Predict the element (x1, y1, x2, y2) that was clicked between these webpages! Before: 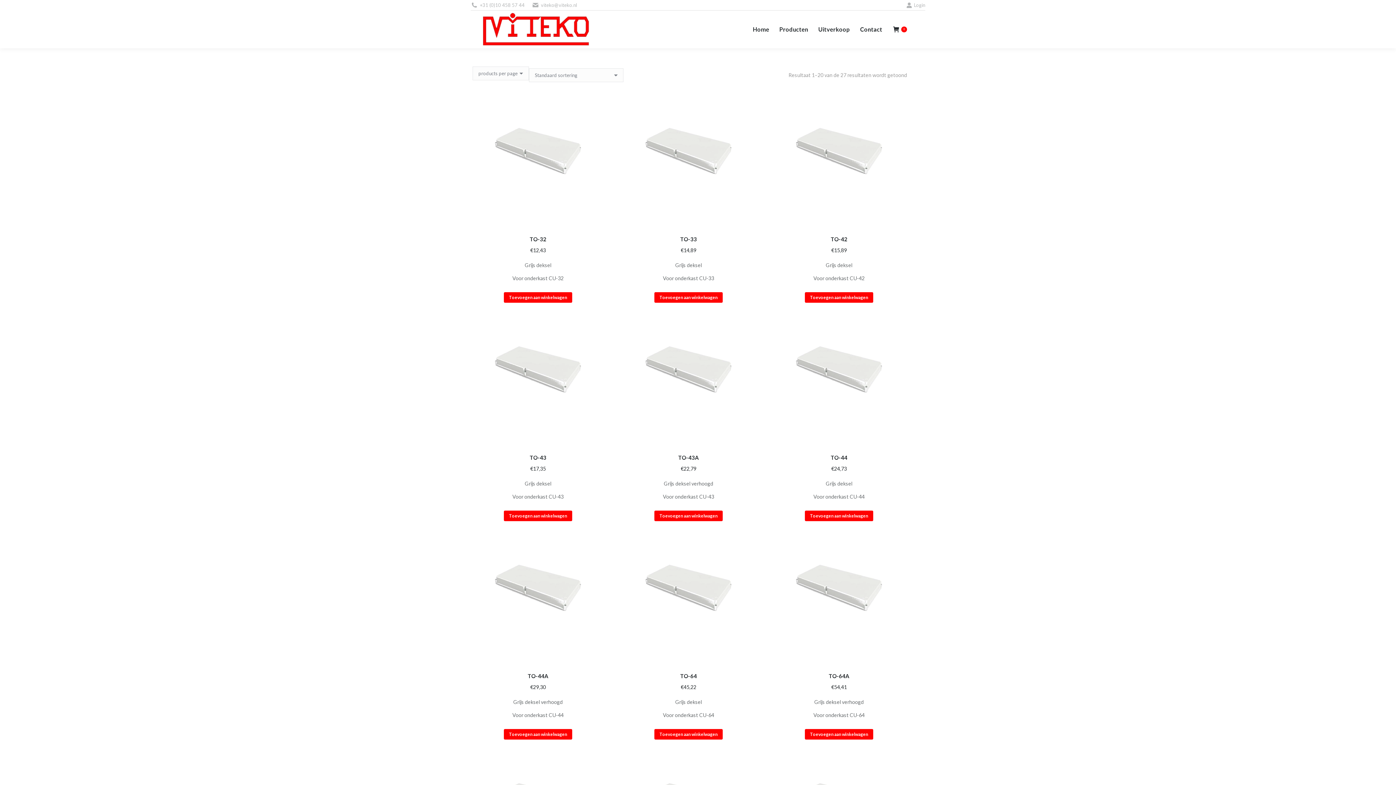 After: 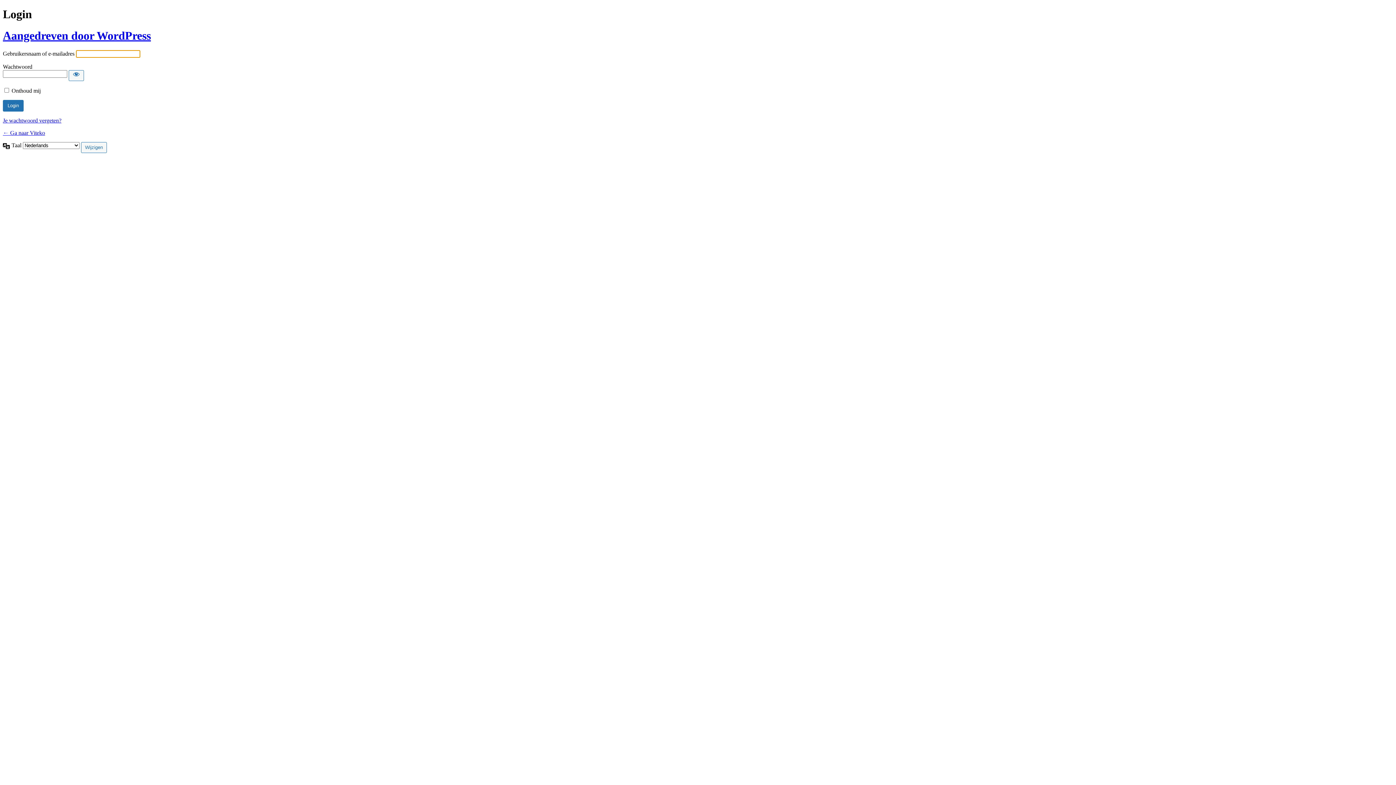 Action: bbox: (906, 1, 925, 8) label: Login